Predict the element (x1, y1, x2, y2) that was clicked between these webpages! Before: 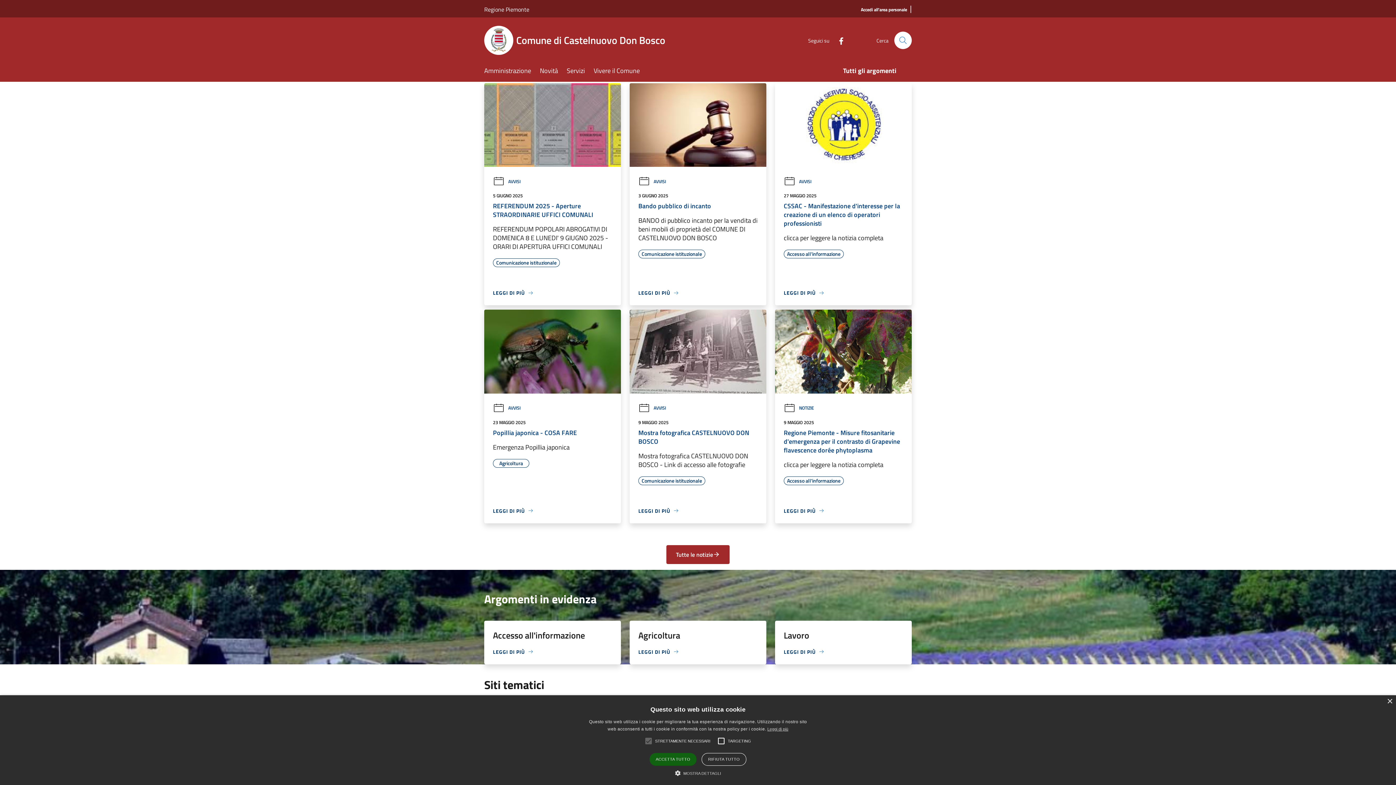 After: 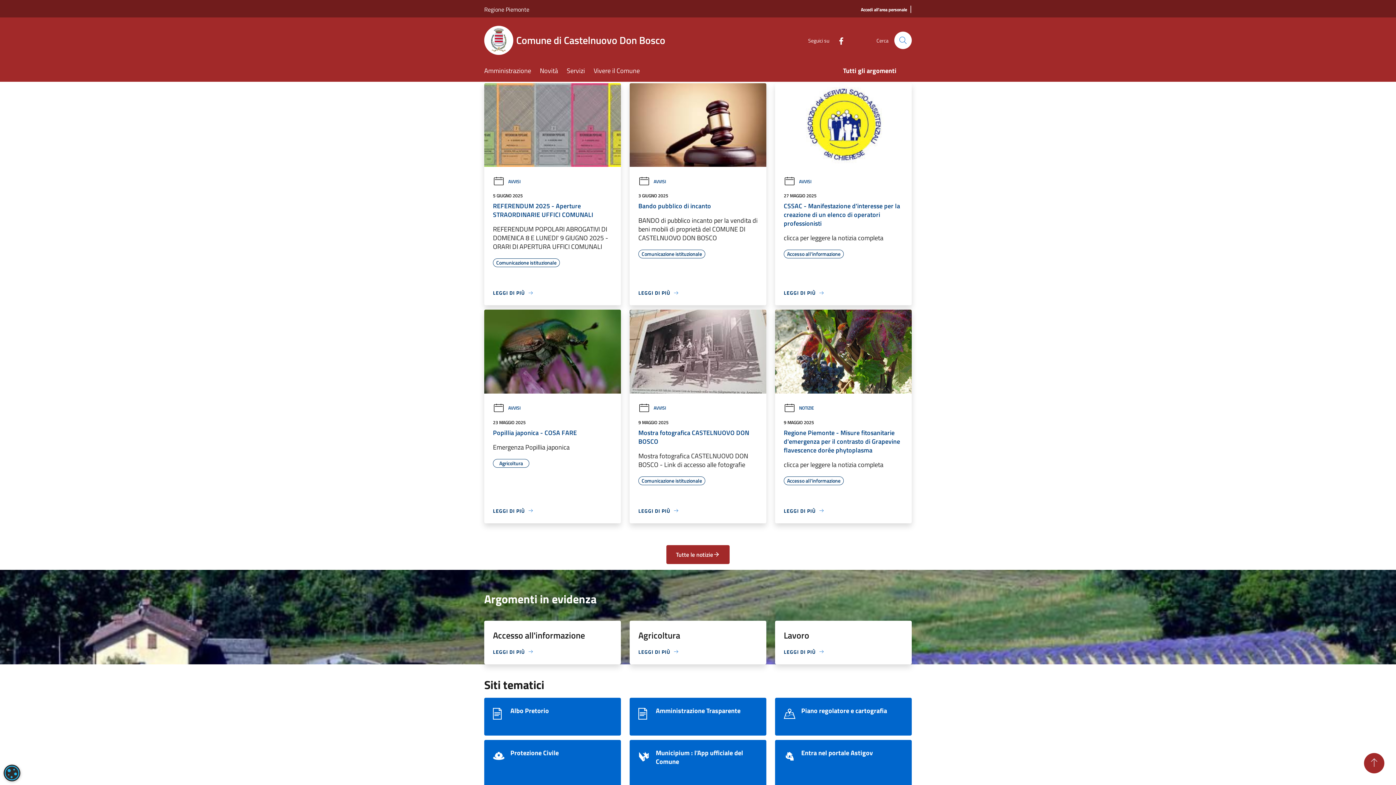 Action: label: Close bbox: (1387, 699, 1392, 704)